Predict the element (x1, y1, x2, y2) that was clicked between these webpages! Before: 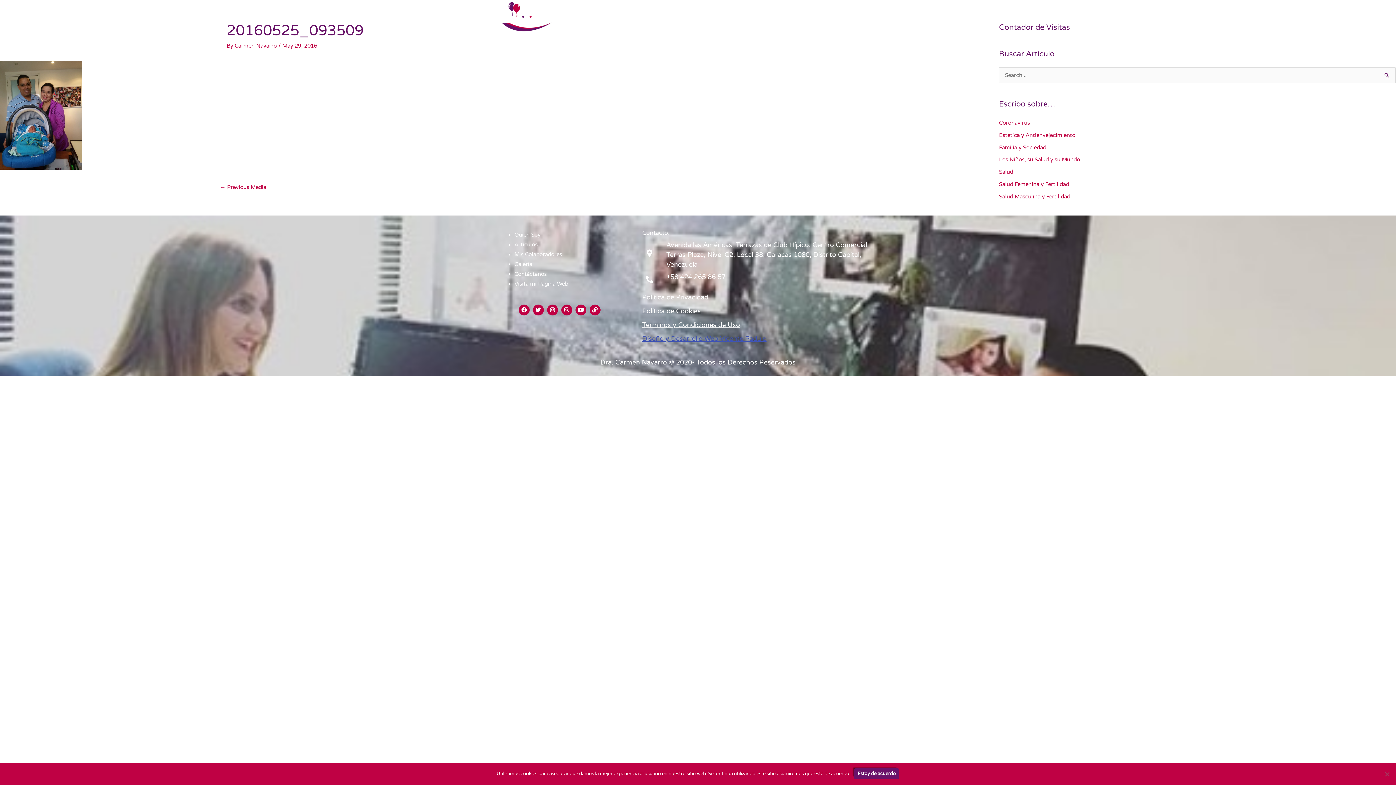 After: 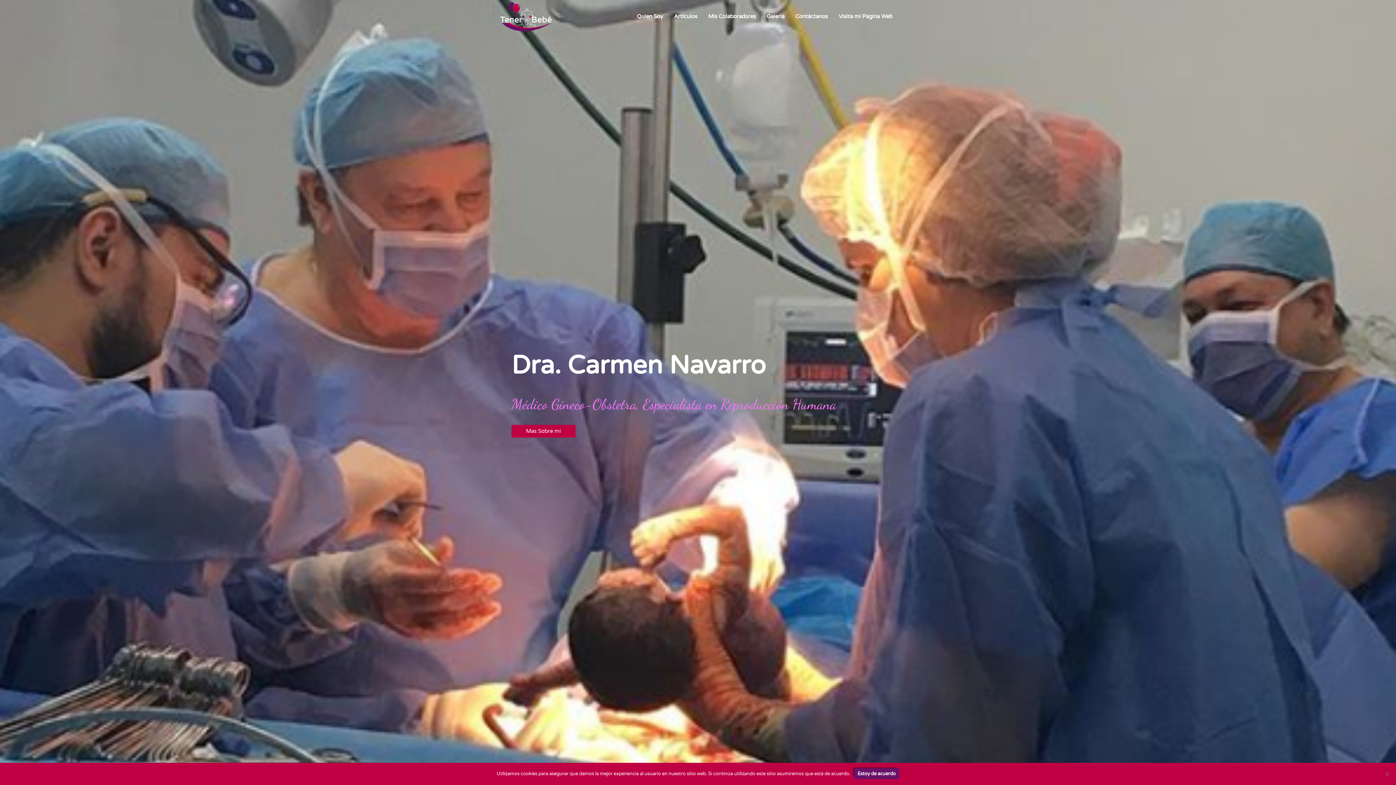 Action: bbox: (514, 231, 540, 238) label: Quien Soy